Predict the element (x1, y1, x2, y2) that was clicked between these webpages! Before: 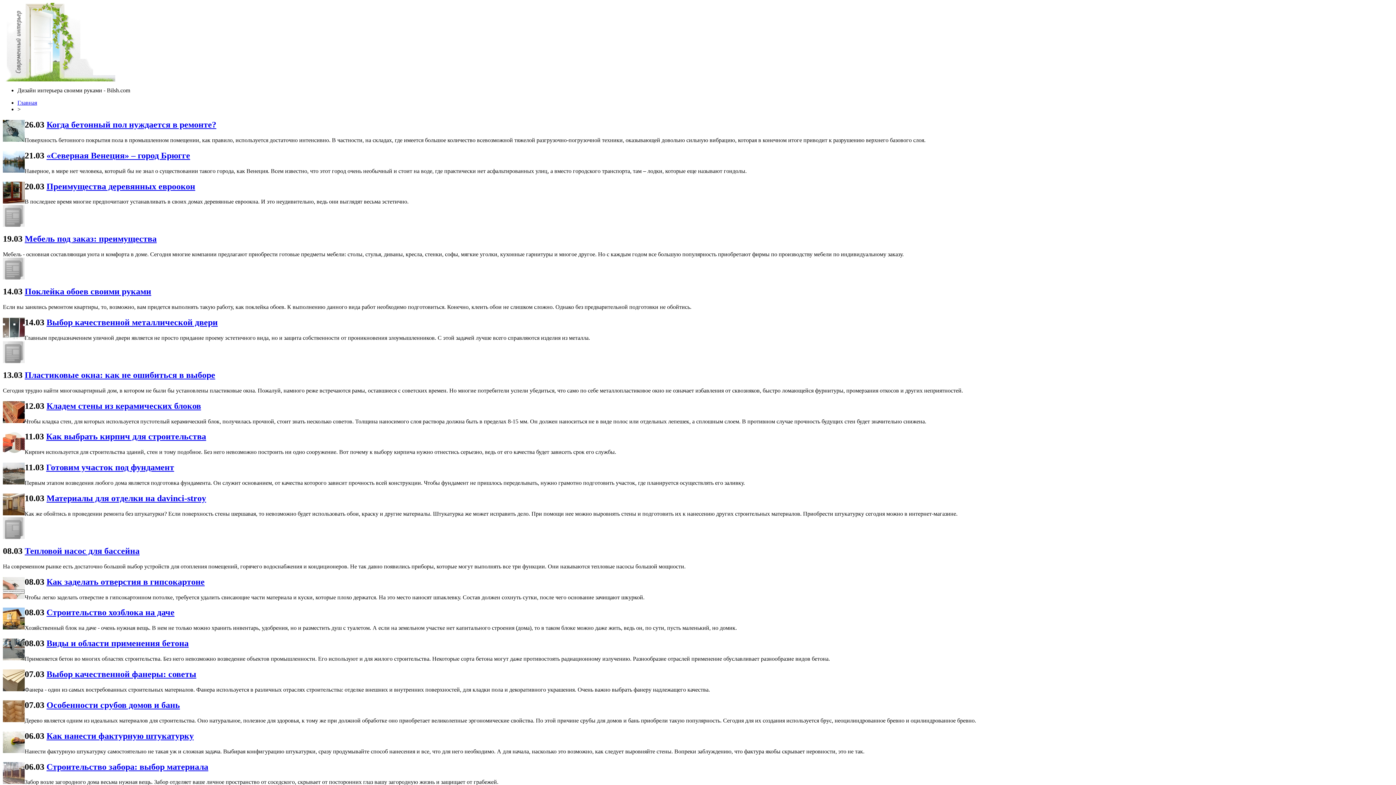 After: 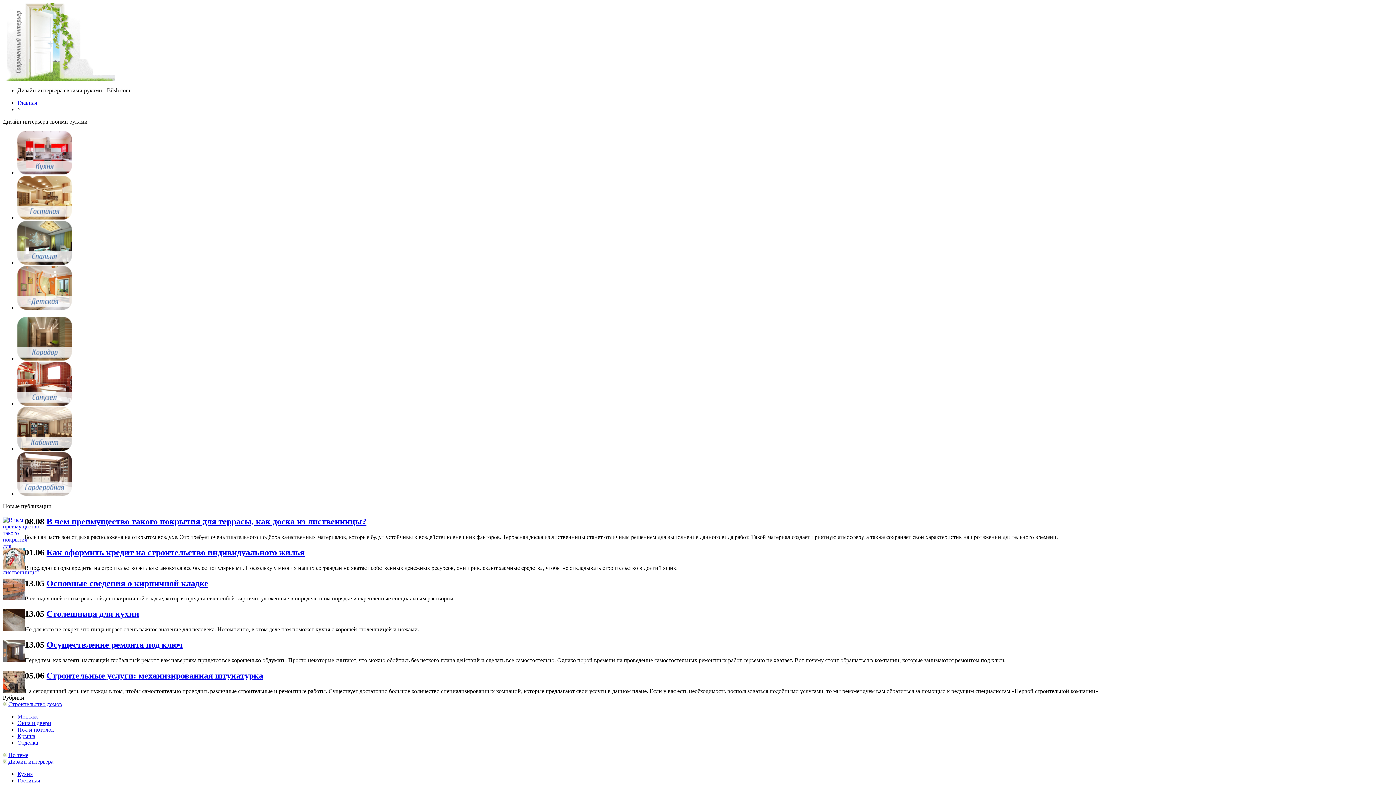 Action: bbox: (2, 76, 115, 82)